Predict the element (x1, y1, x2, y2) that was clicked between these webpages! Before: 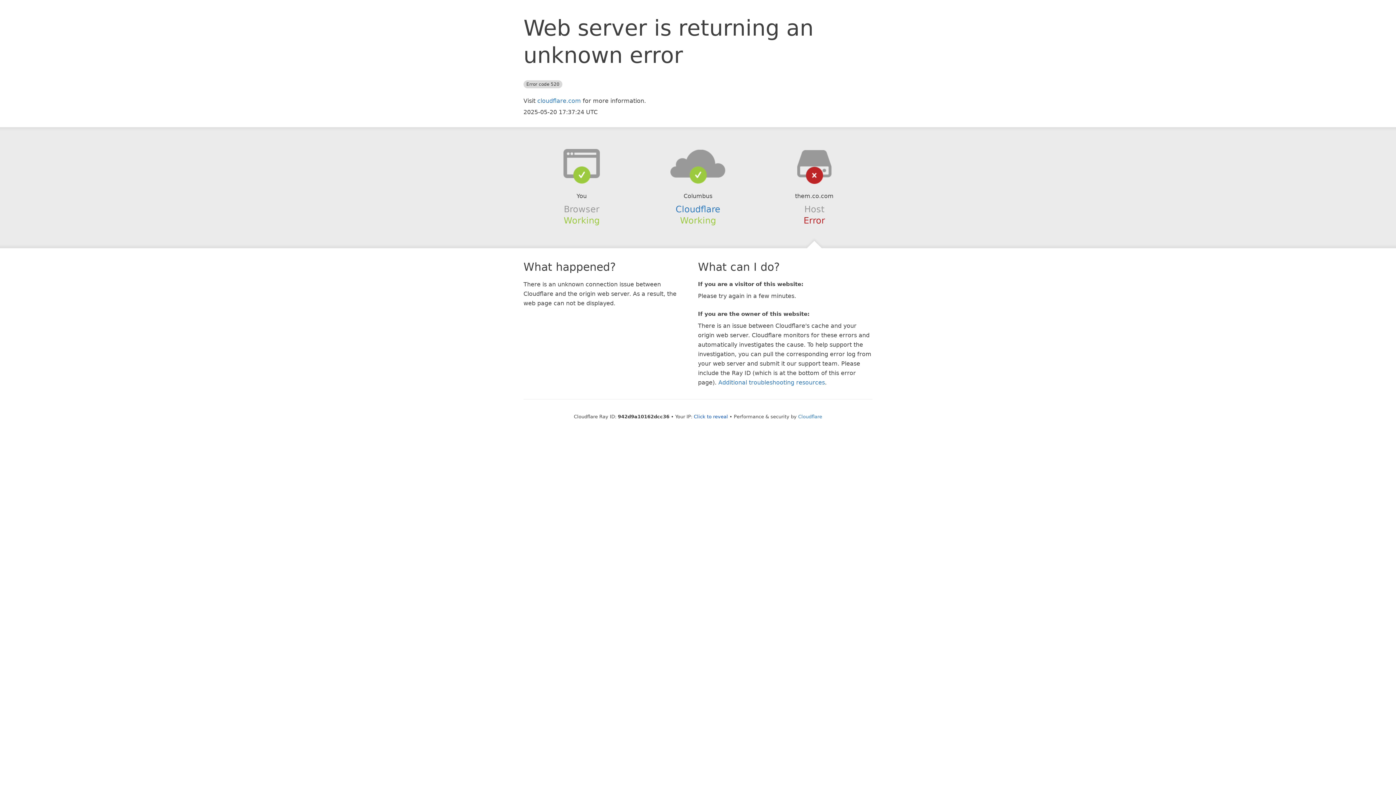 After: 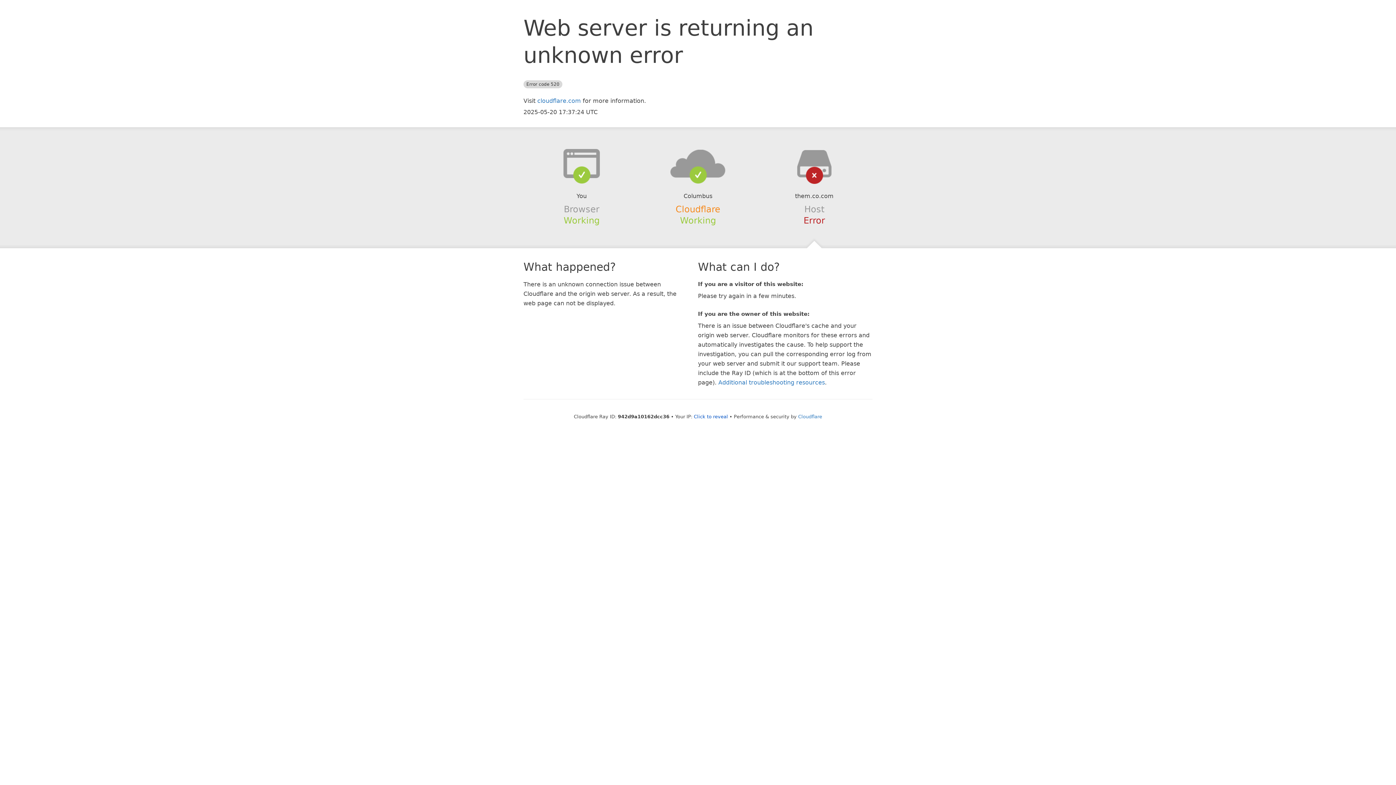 Action: bbox: (675, 204, 720, 214) label: Cloudflare